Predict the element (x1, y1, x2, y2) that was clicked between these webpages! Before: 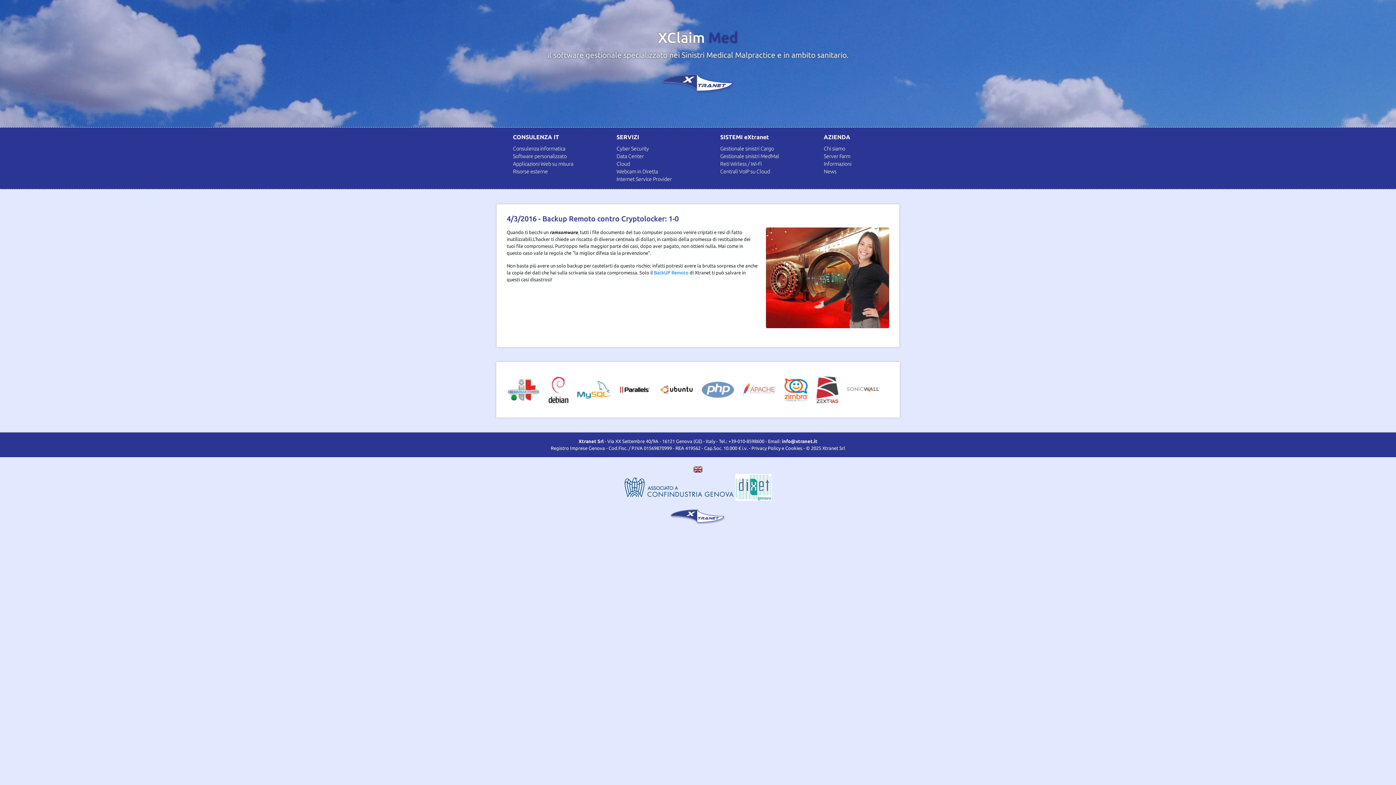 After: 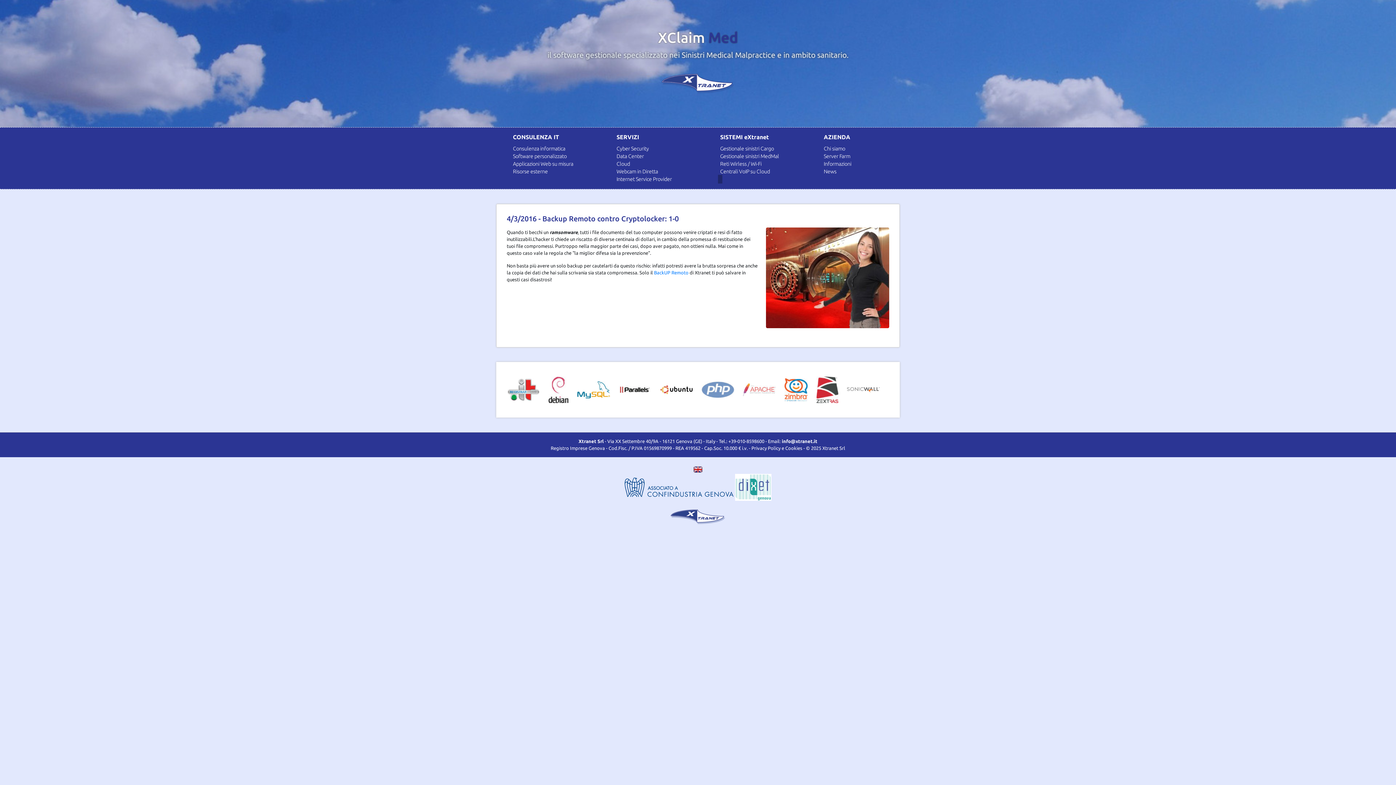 Action: bbox: (718, 174, 722, 183)